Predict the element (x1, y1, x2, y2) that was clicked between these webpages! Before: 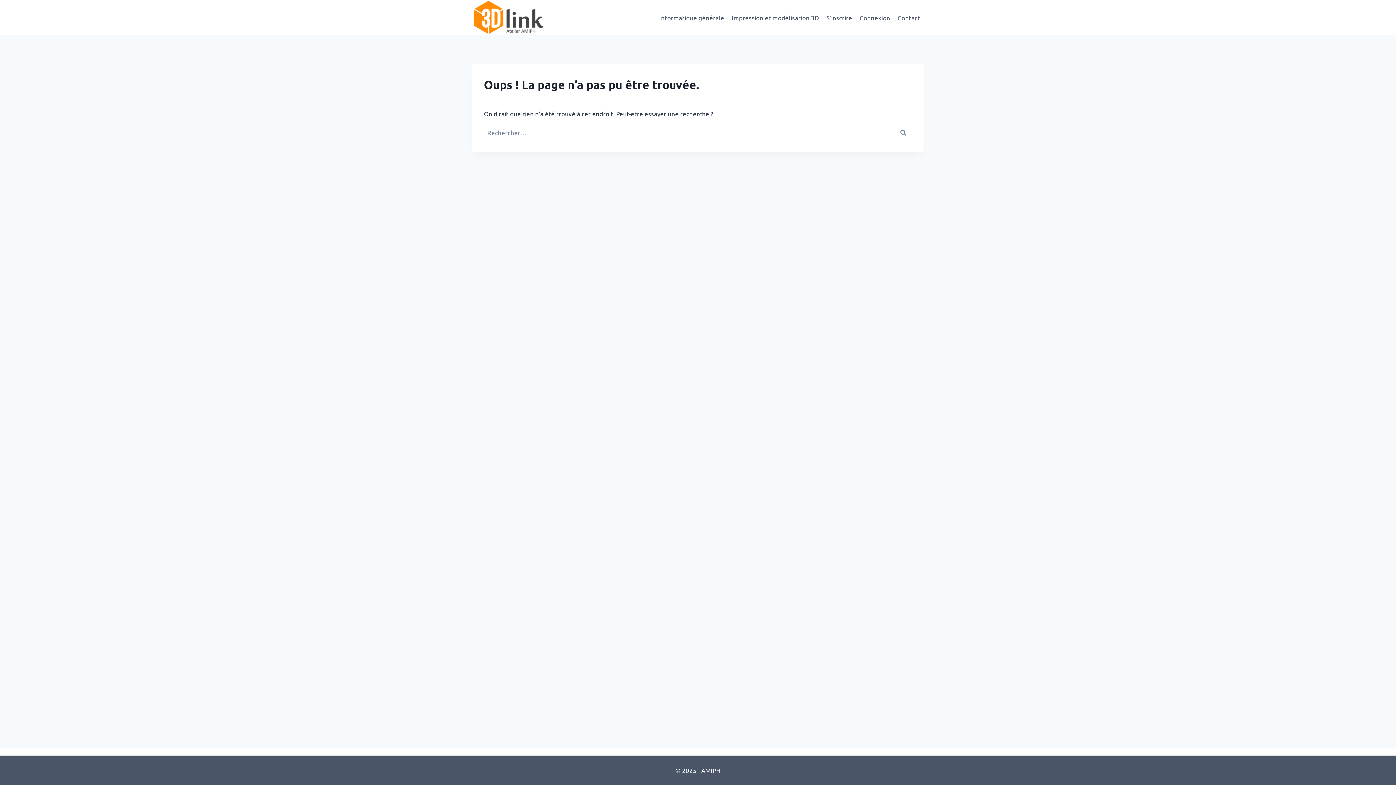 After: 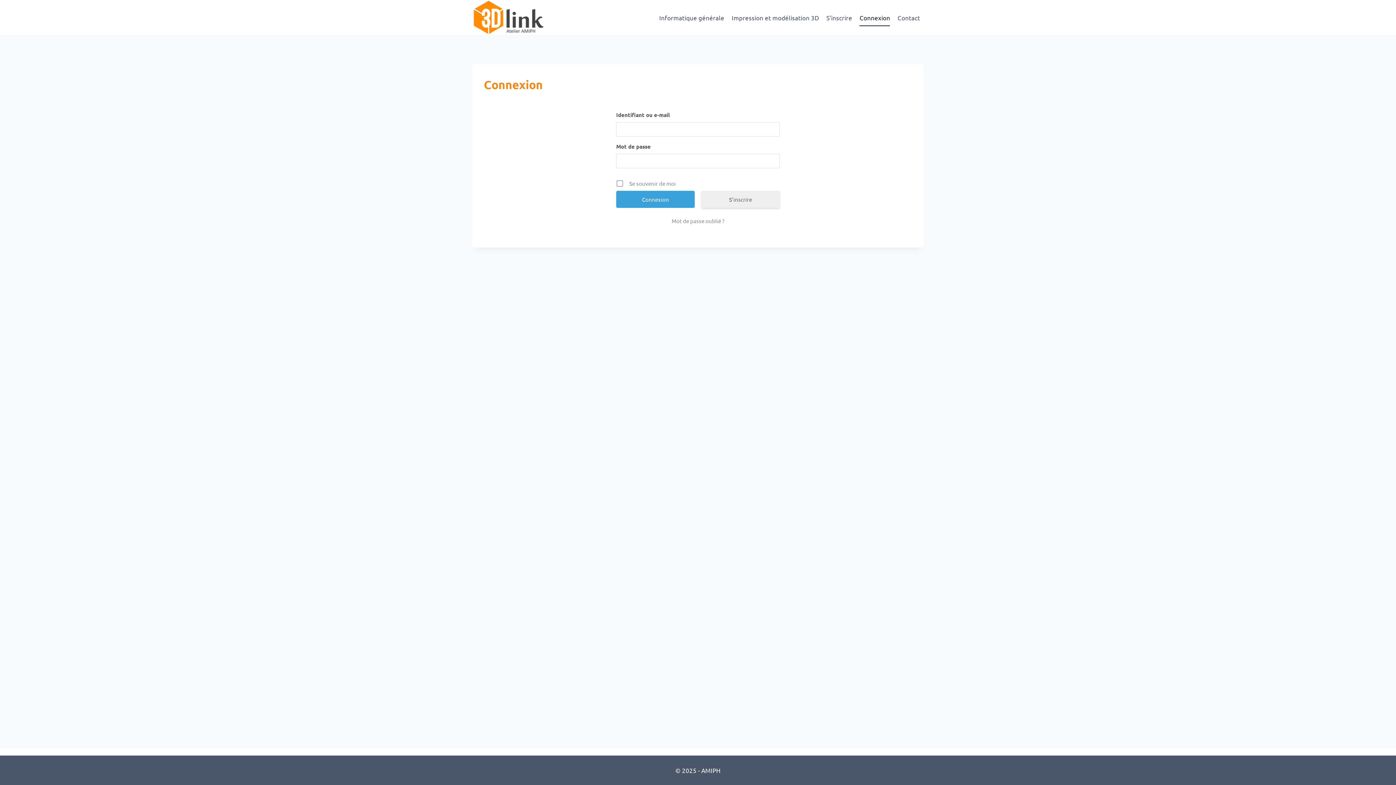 Action: bbox: (728, 8, 822, 26) label: Impression et modélisation 3D